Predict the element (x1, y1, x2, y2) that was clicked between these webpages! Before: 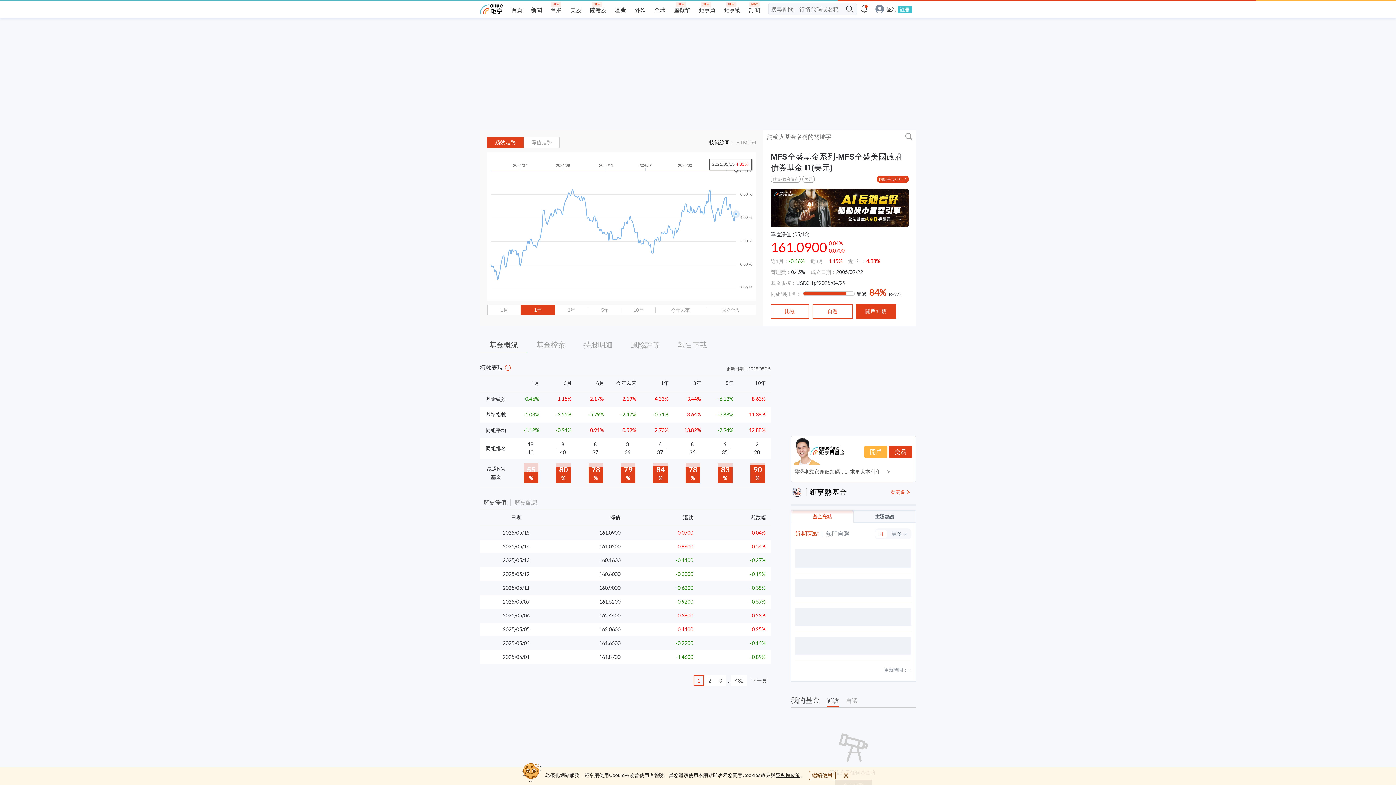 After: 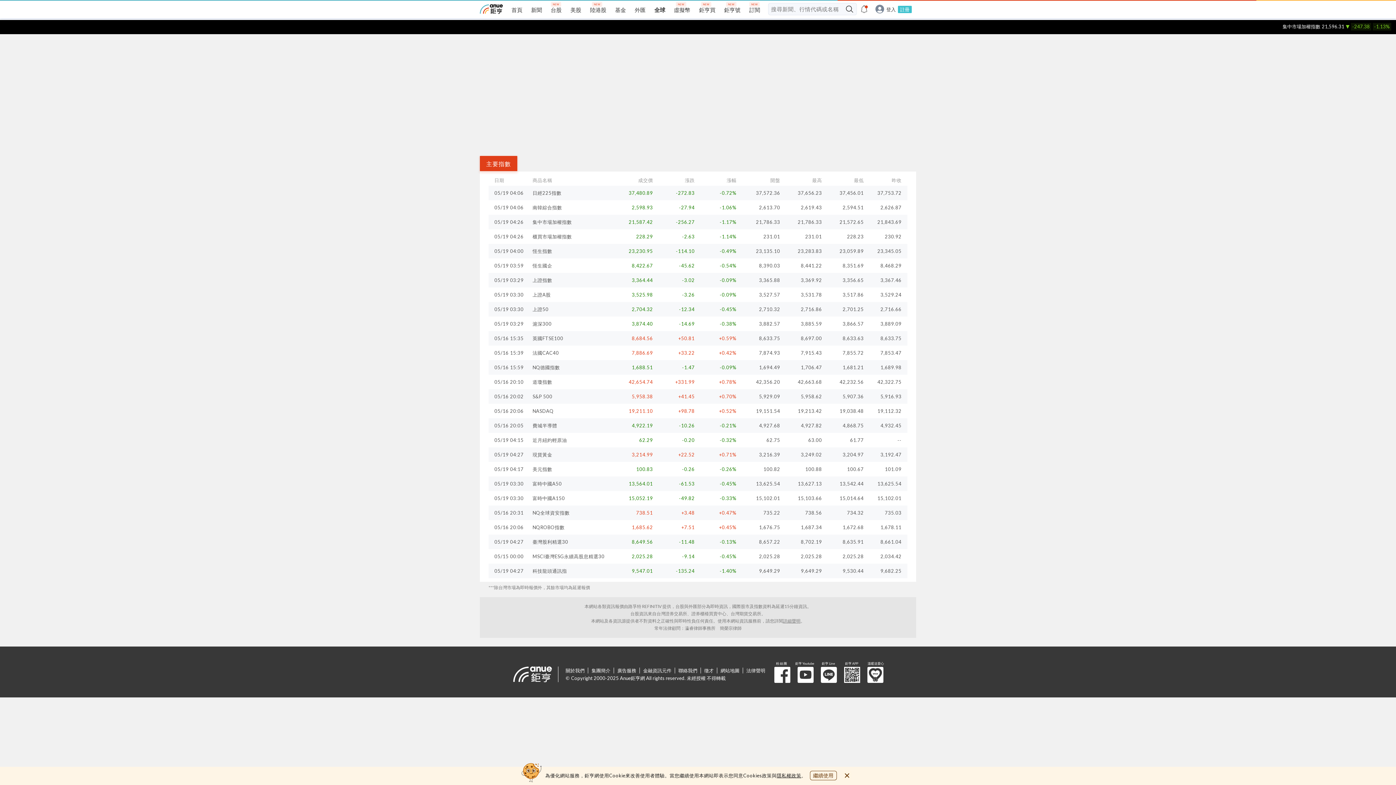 Action: bbox: (654, 6, 665, 13) label: 全球